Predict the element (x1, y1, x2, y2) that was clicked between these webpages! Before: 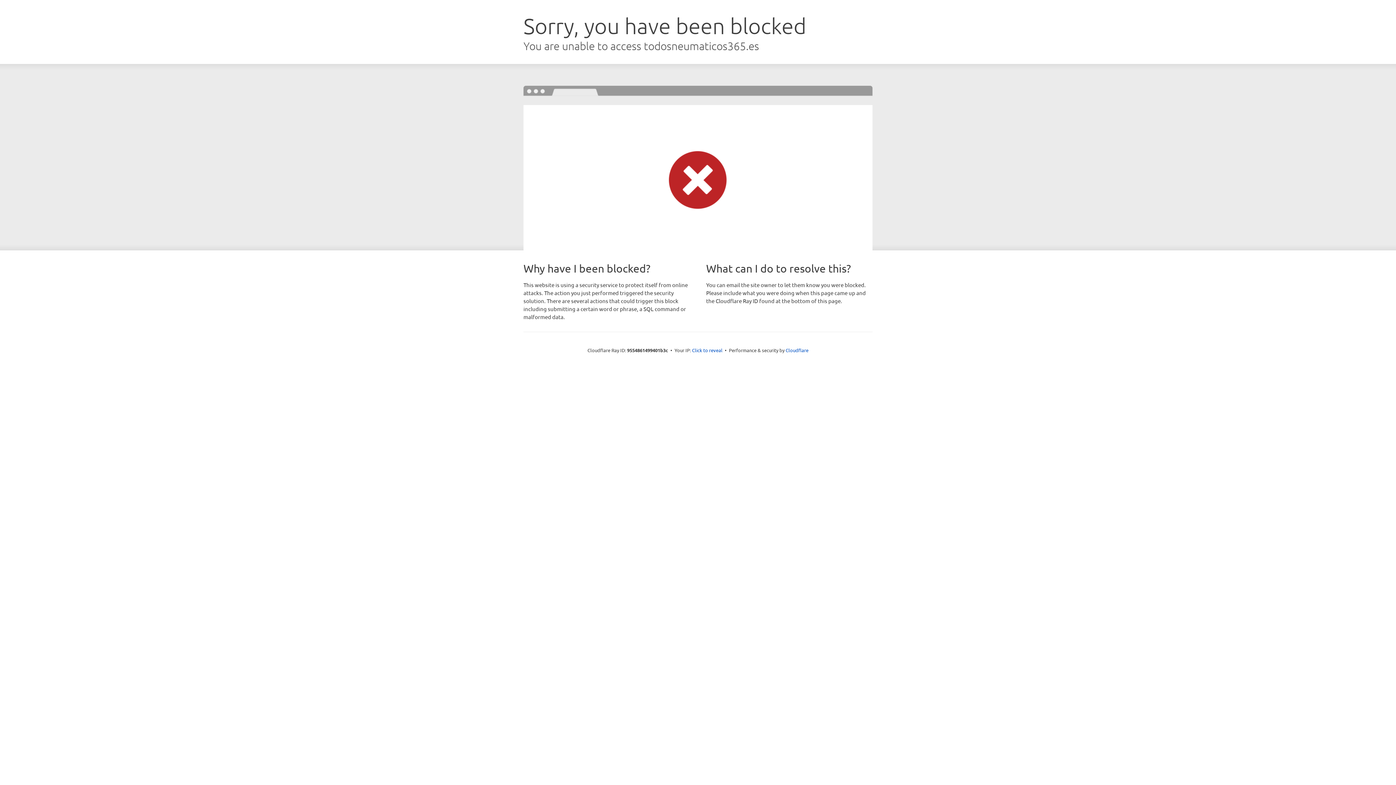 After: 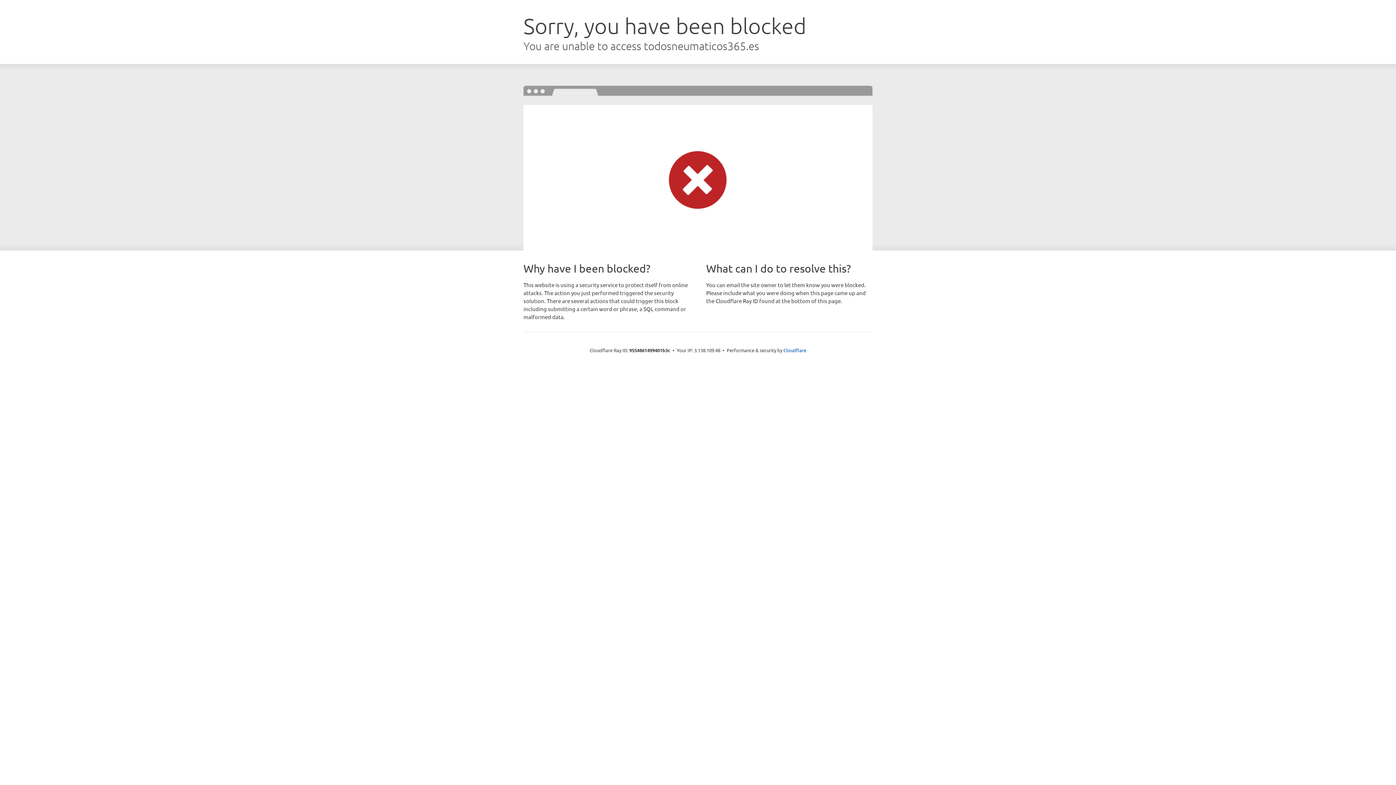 Action: bbox: (692, 346, 722, 353) label: Click to reveal